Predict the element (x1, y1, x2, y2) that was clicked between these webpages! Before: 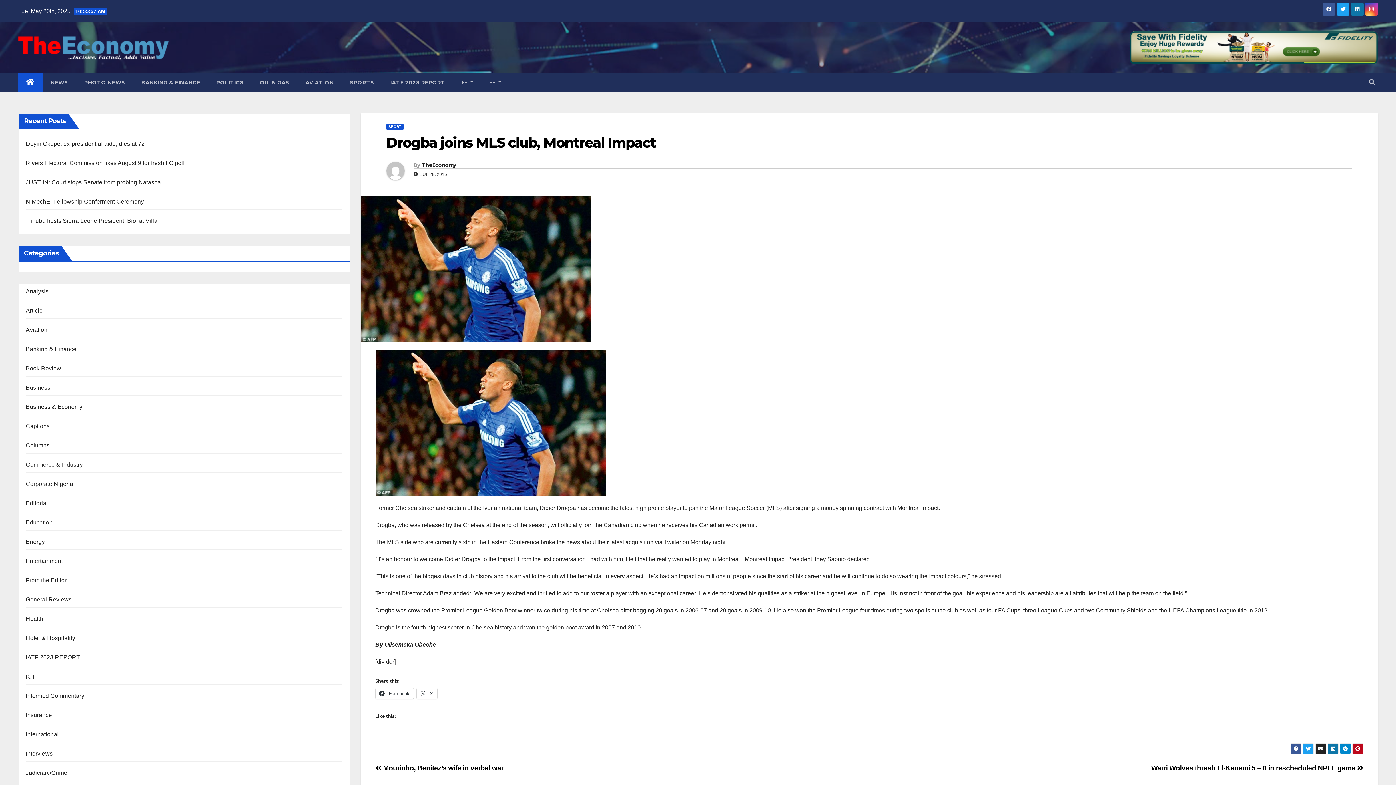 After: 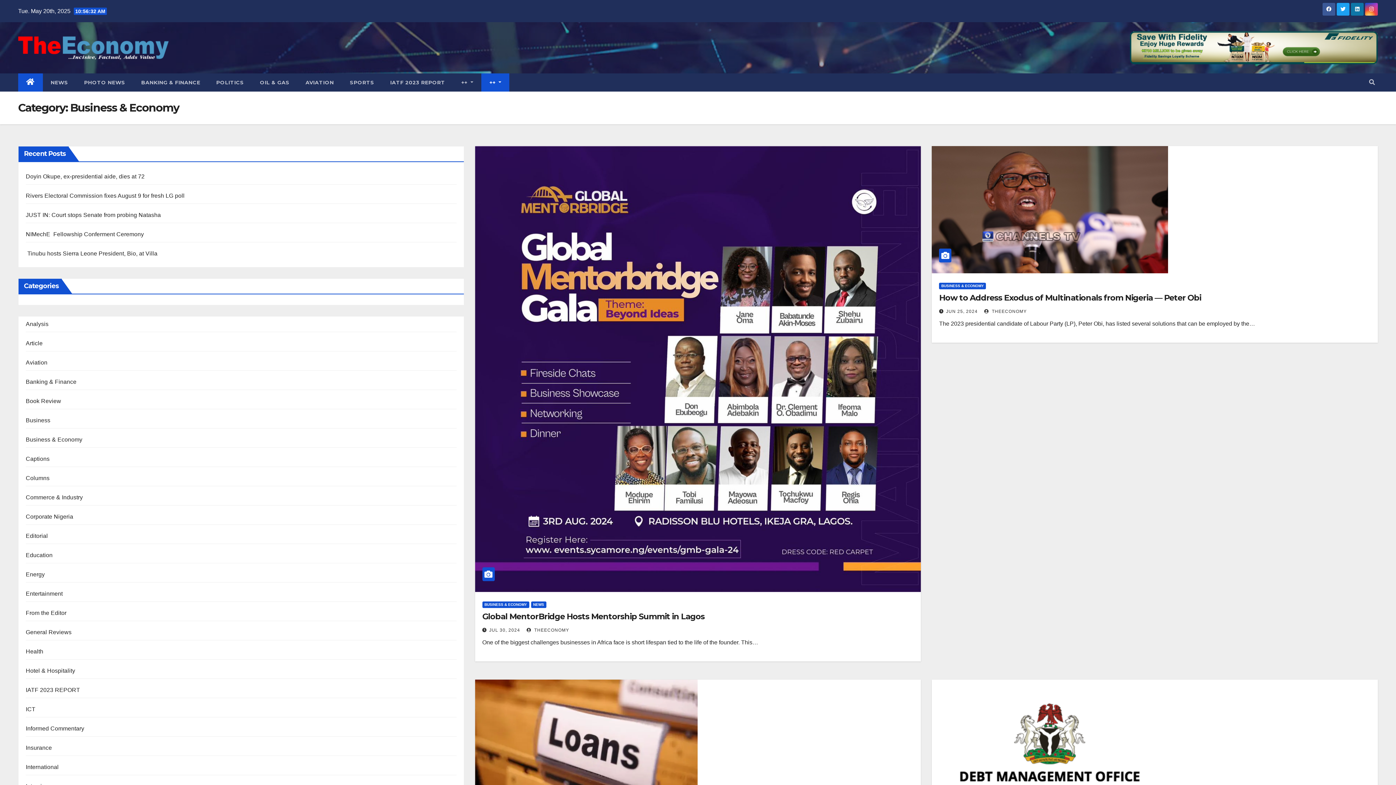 Action: bbox: (25, 404, 82, 410) label: Business & Economy